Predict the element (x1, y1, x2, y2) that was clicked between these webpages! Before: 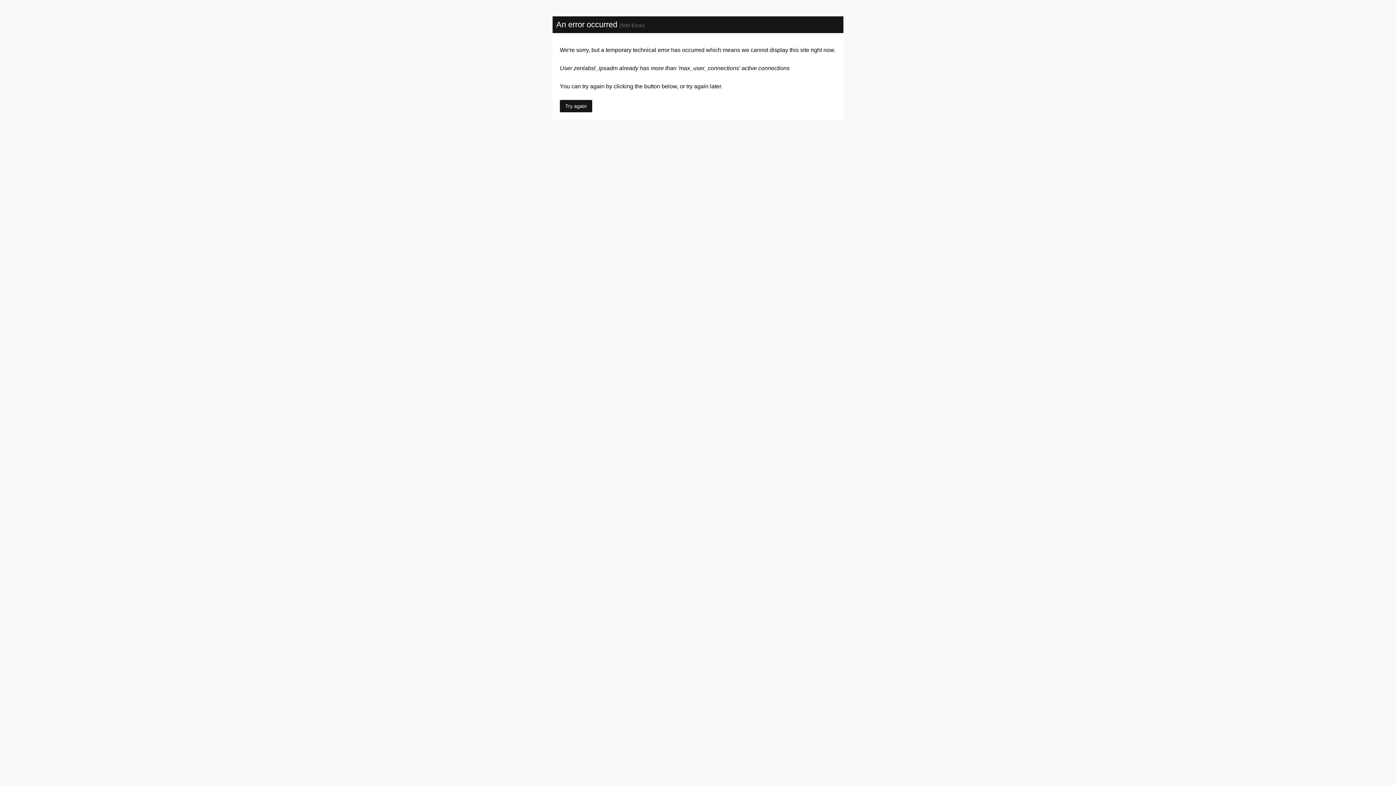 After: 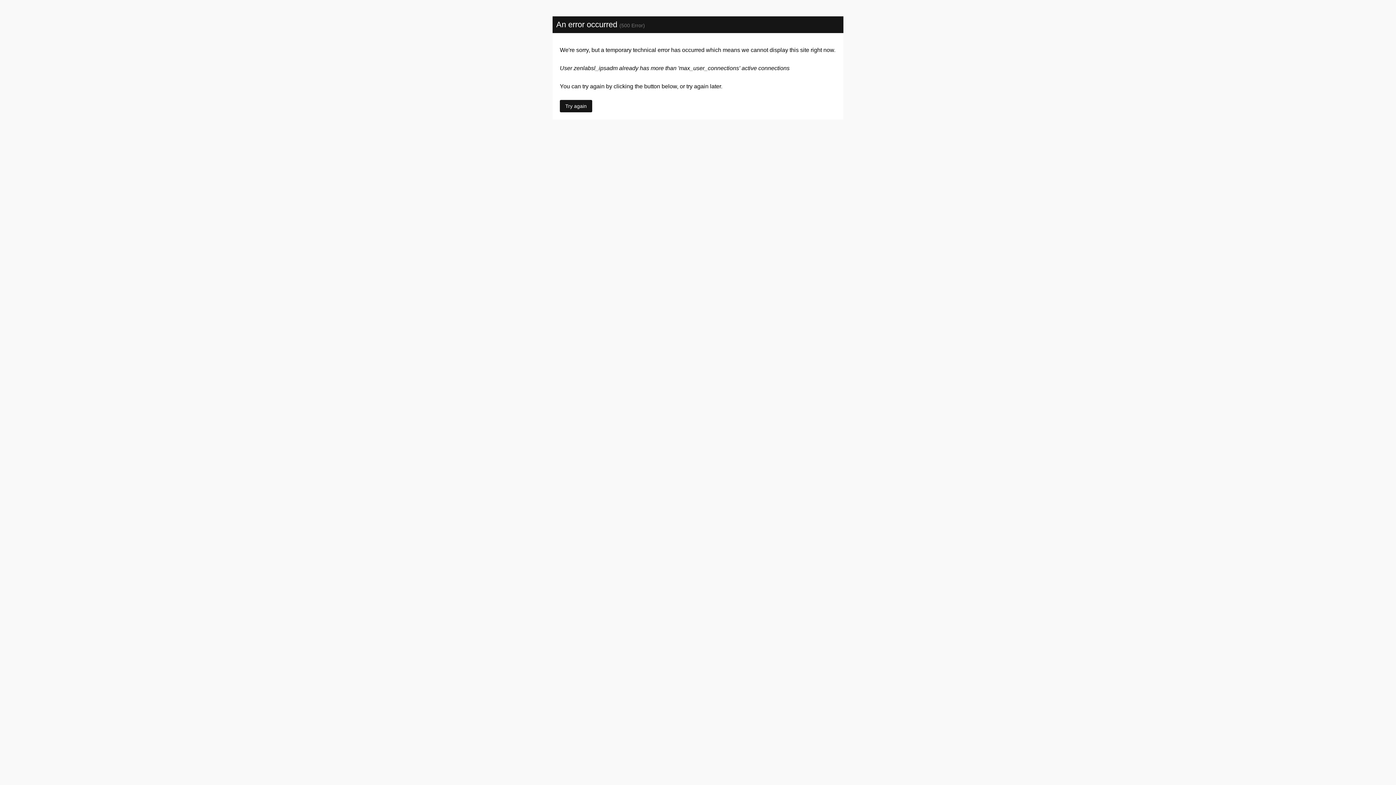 Action: label: Try again bbox: (560, 100, 592, 112)